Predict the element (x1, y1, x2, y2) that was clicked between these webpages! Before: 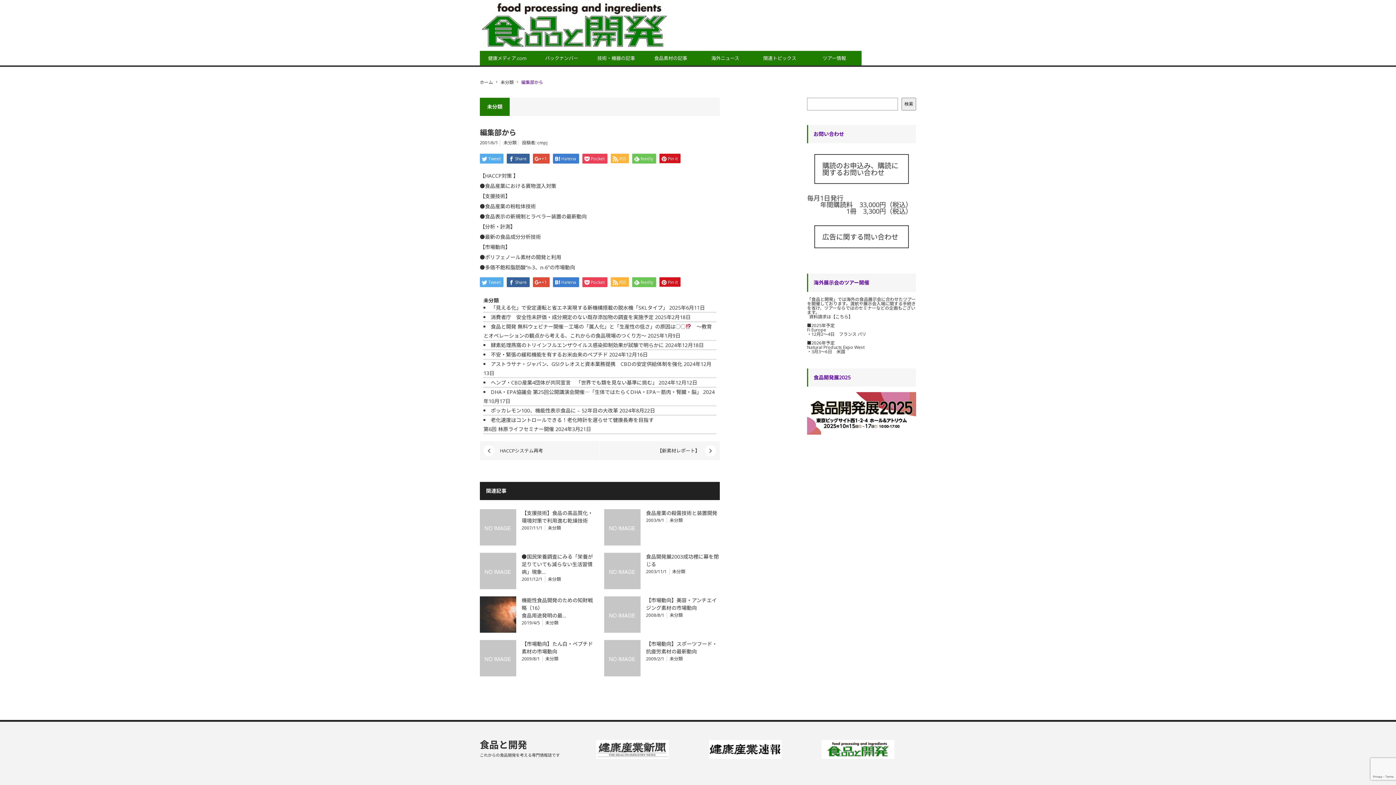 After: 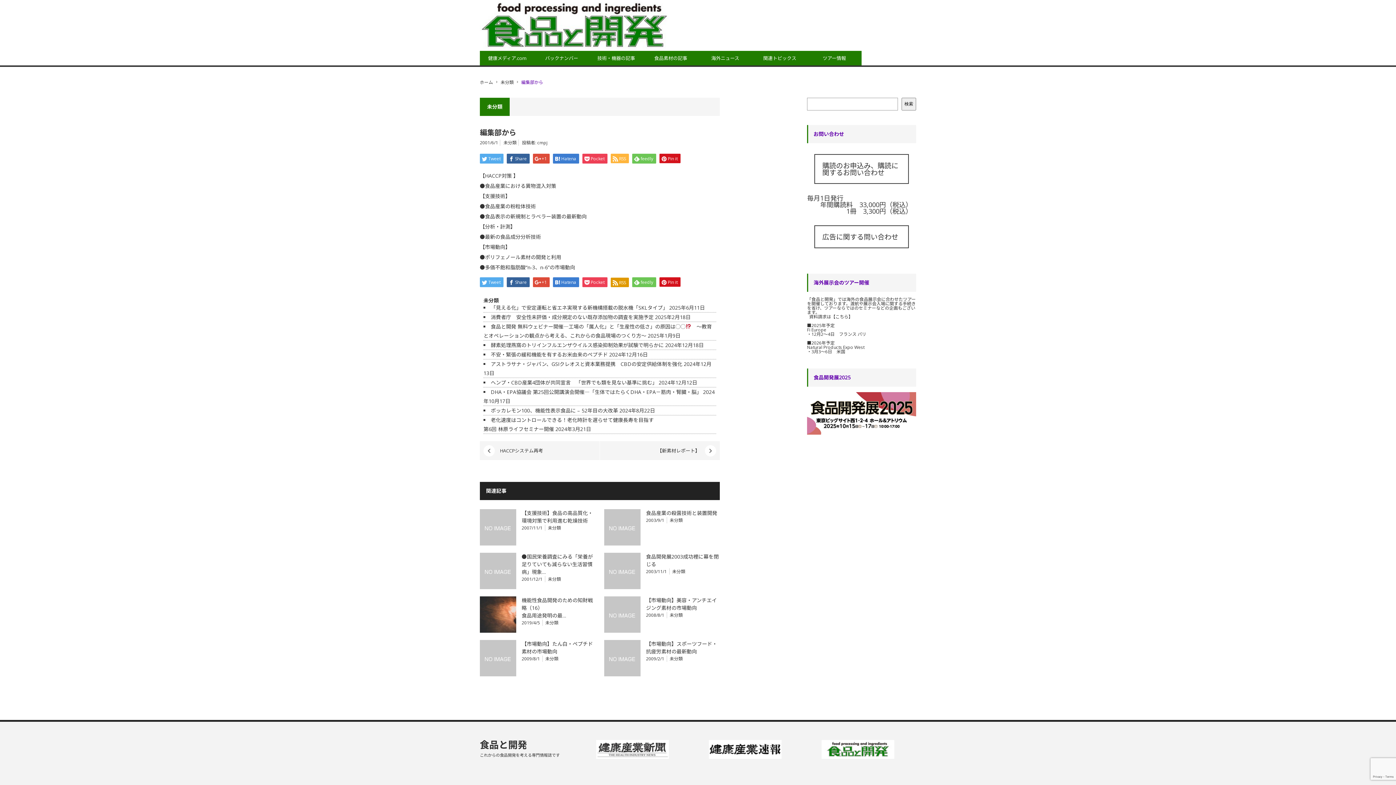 Action: label: RSS bbox: (610, 277, 629, 286)